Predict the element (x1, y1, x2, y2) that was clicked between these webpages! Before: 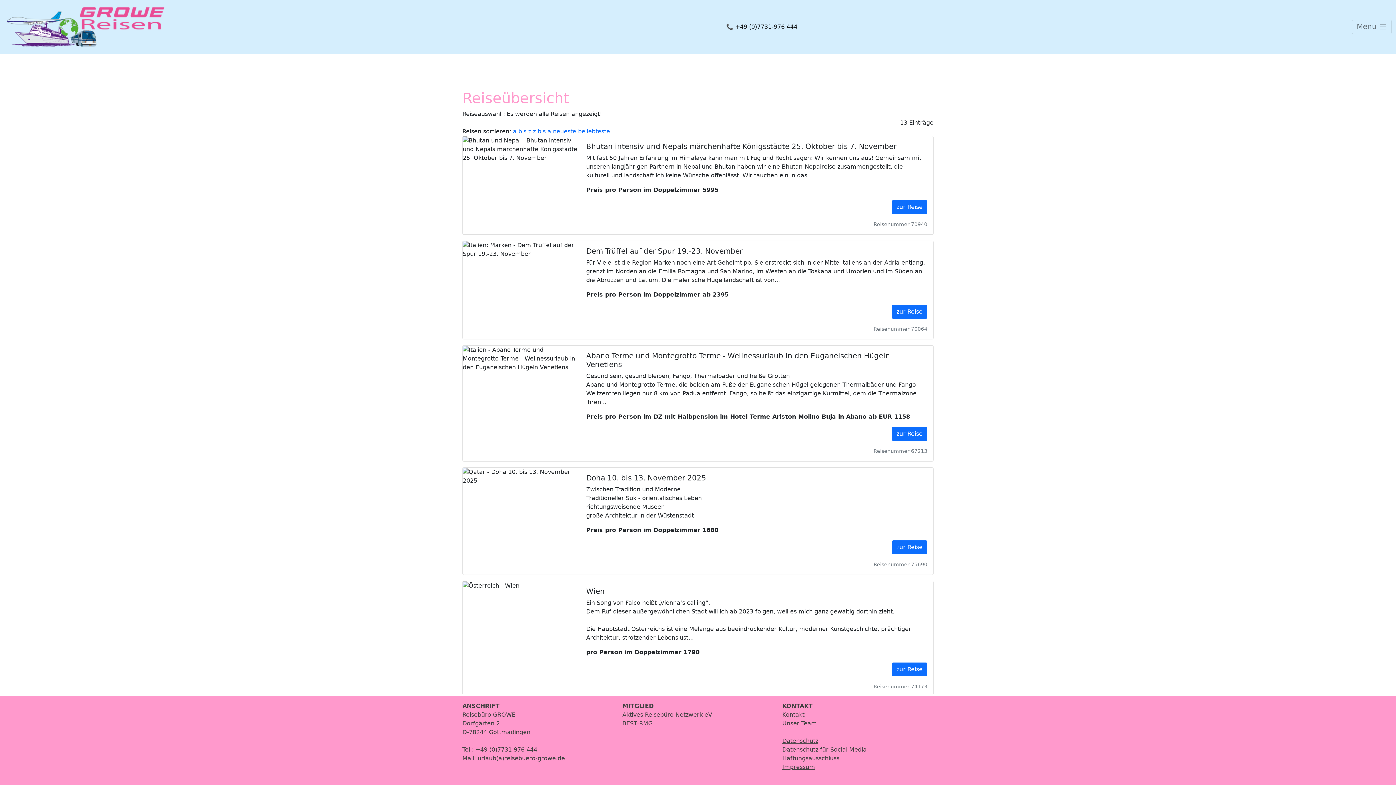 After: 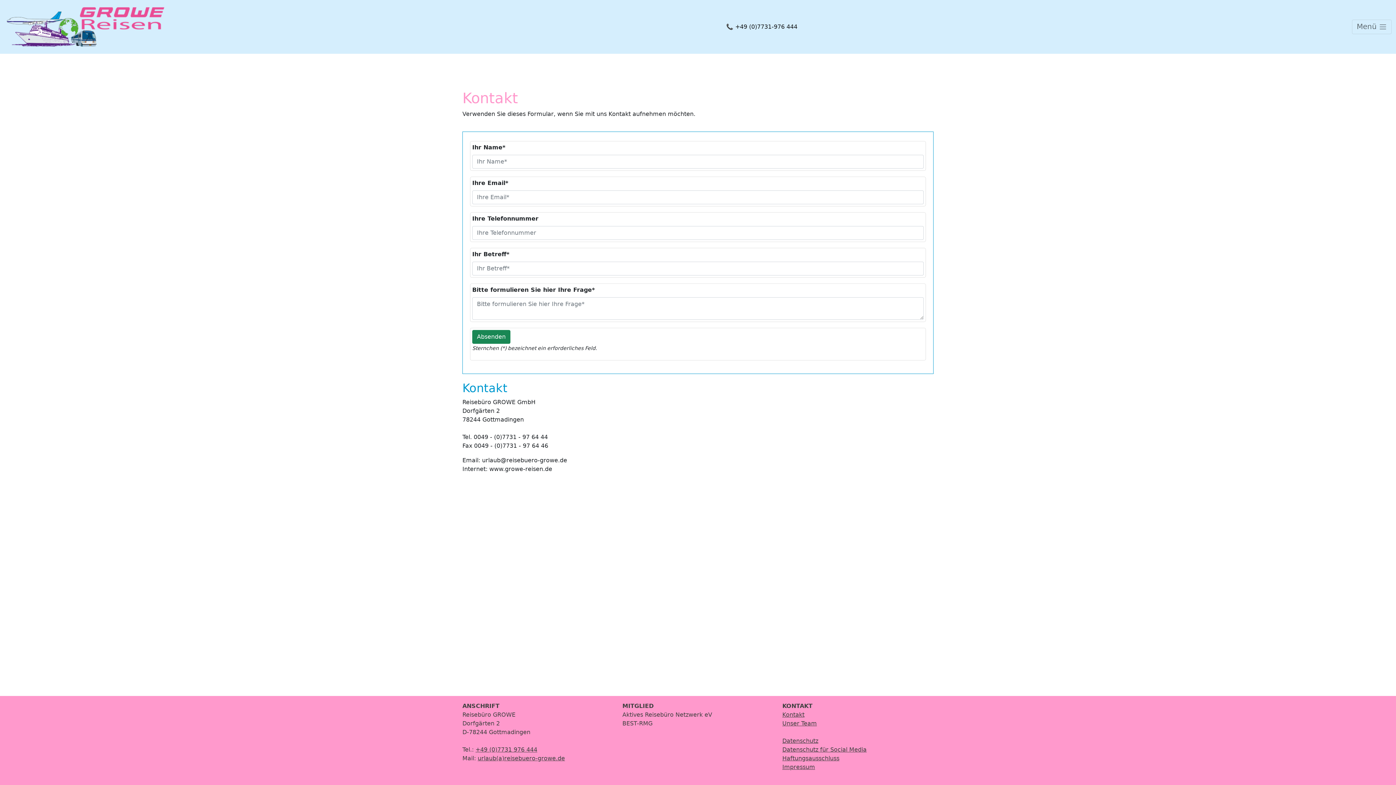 Action: label: urlaub(a)reisebuero-growe.de bbox: (477, 755, 565, 762)